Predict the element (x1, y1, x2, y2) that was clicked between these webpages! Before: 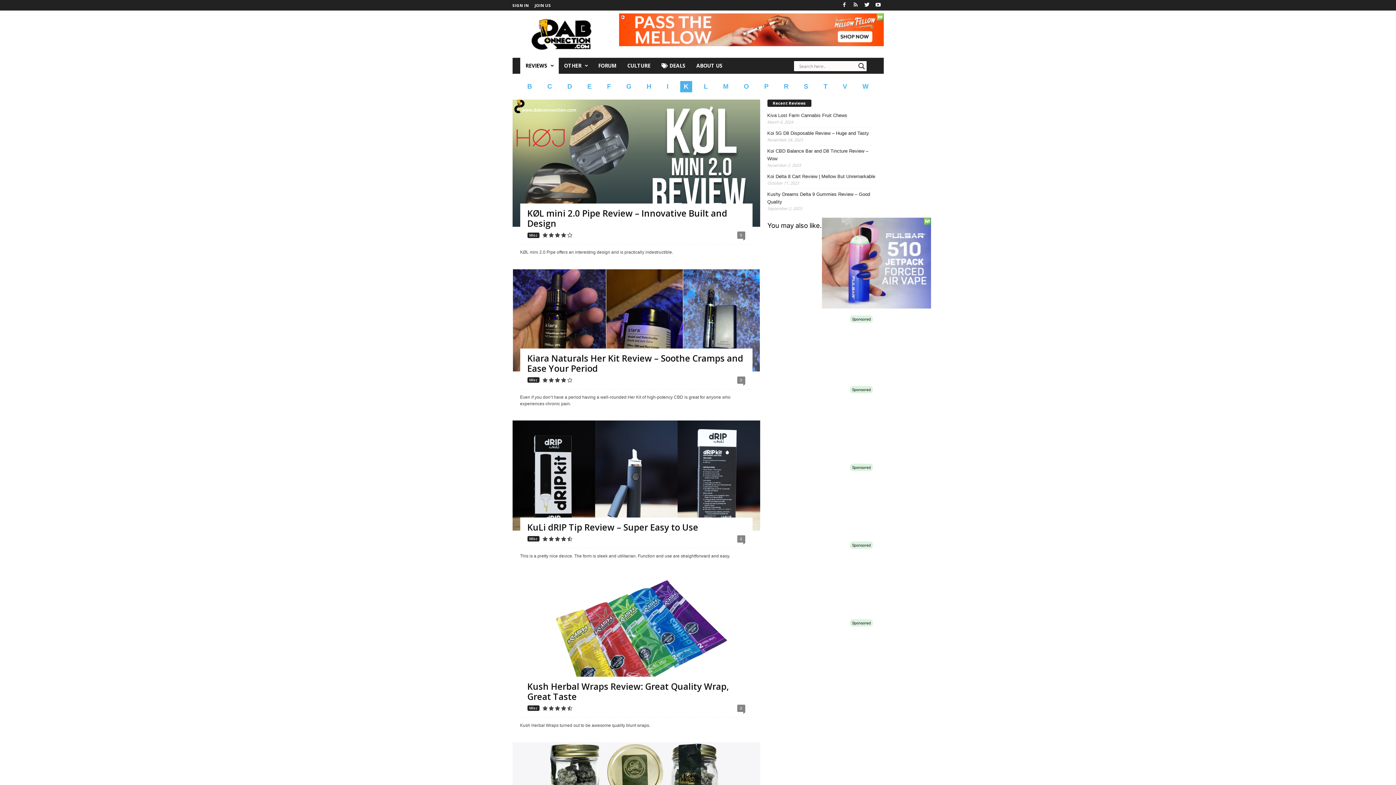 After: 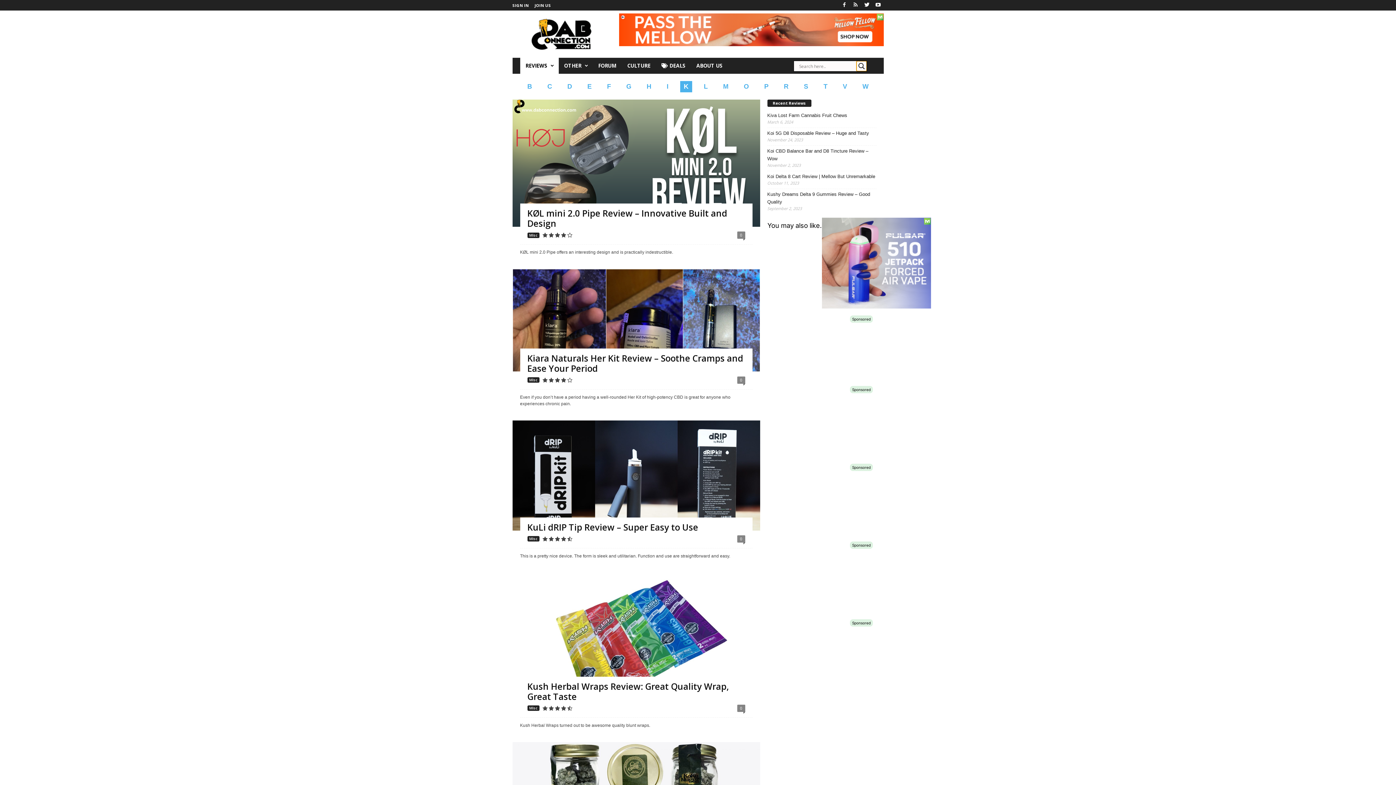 Action: bbox: (856, 61, 866, 71) label: Search magnifier button